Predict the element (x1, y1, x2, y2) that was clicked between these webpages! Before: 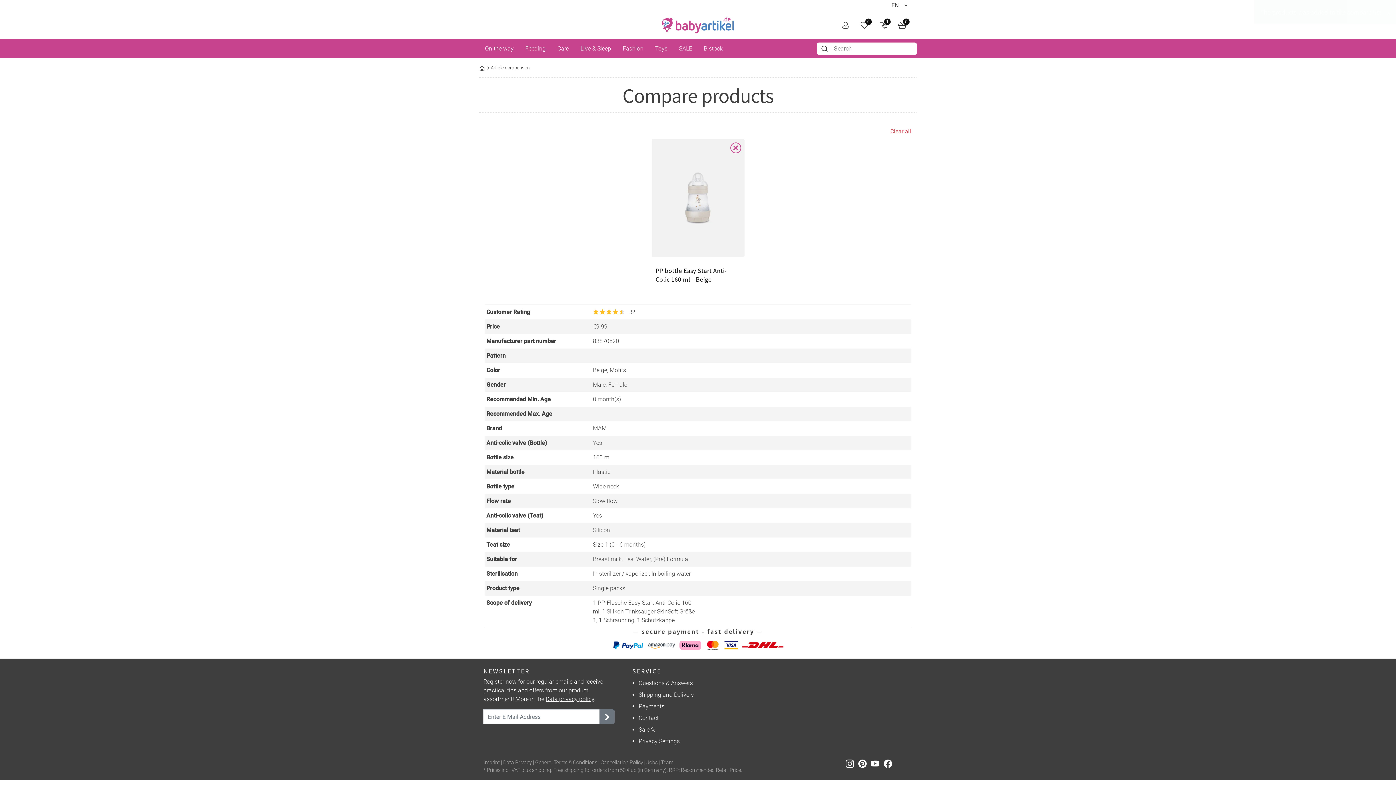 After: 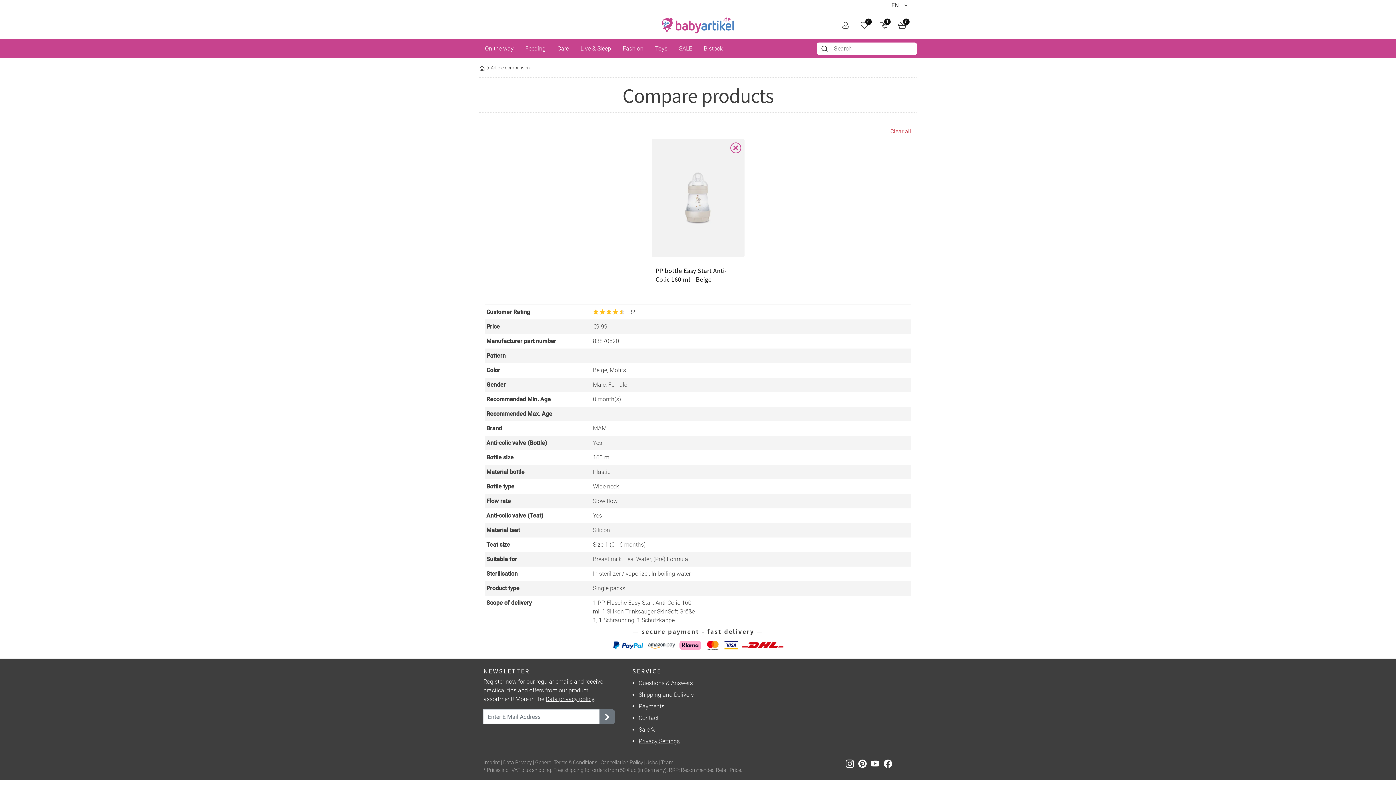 Action: bbox: (638, 738, 679, 745) label: Privacy Settings